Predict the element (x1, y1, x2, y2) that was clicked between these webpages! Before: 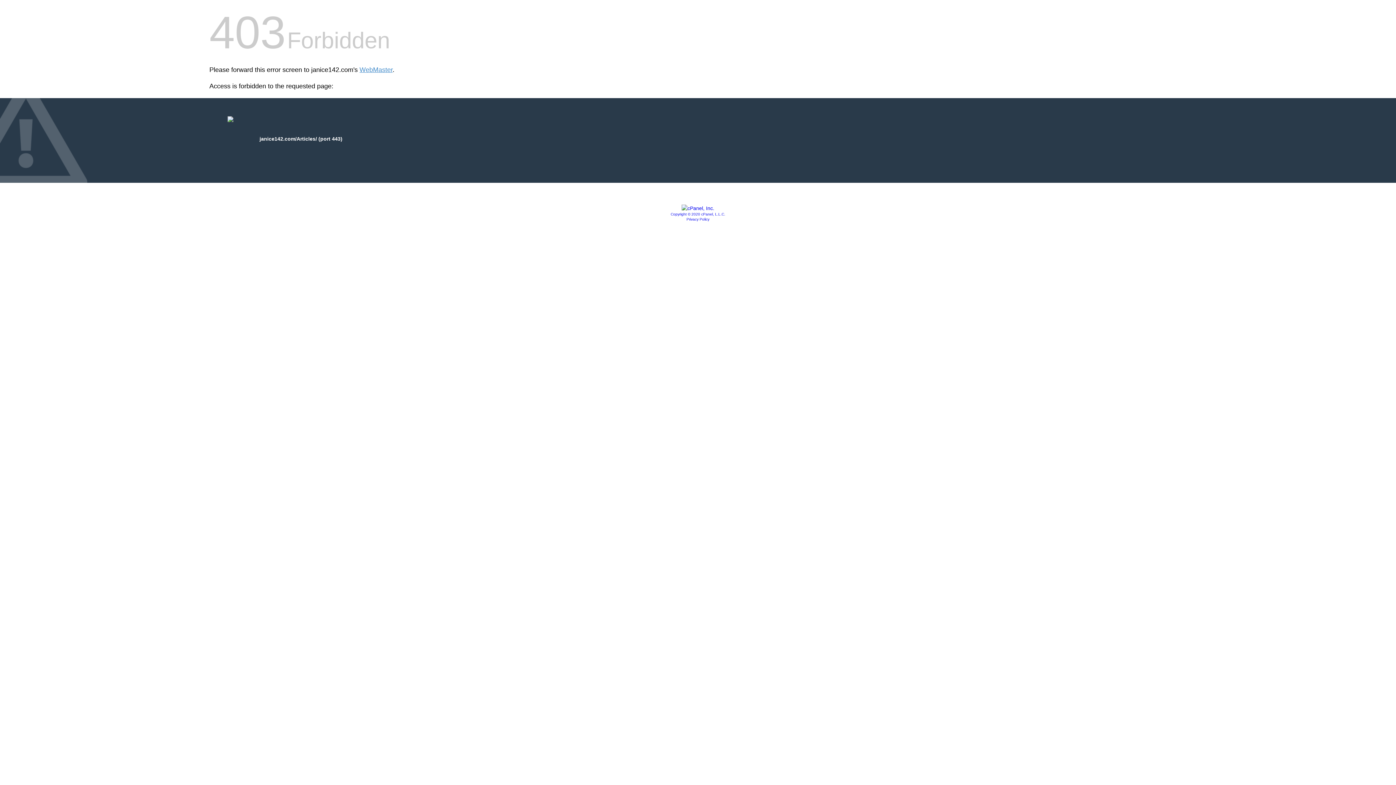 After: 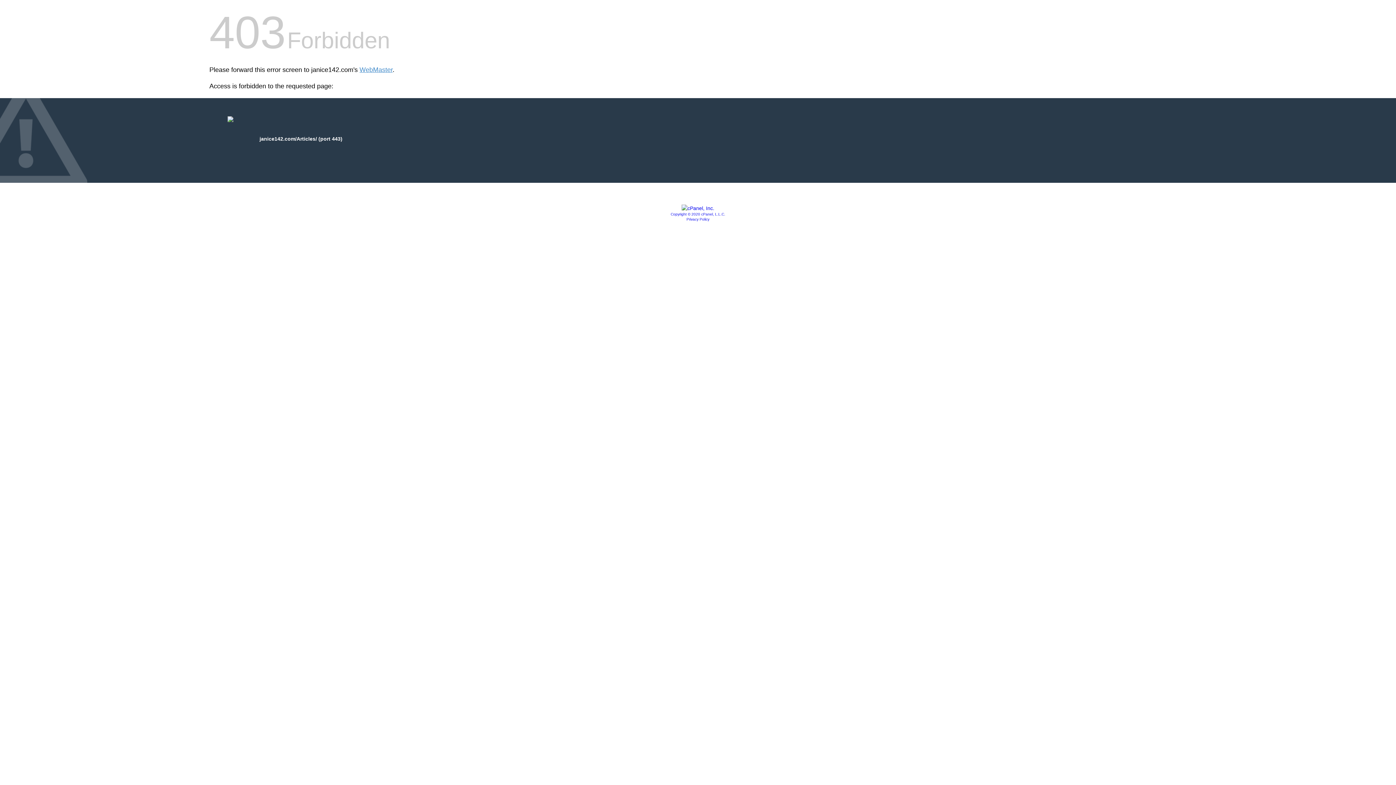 Action: bbox: (681, 205, 714, 211)